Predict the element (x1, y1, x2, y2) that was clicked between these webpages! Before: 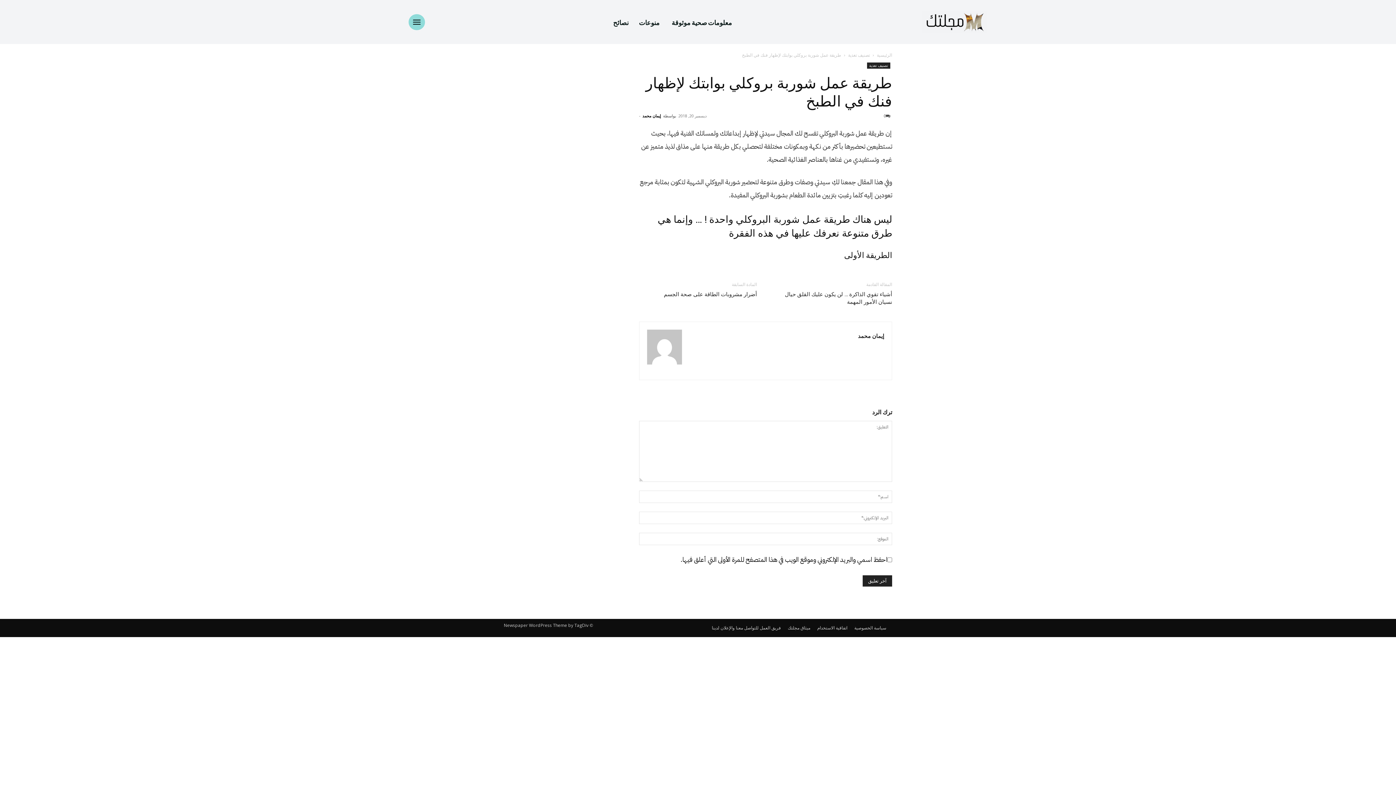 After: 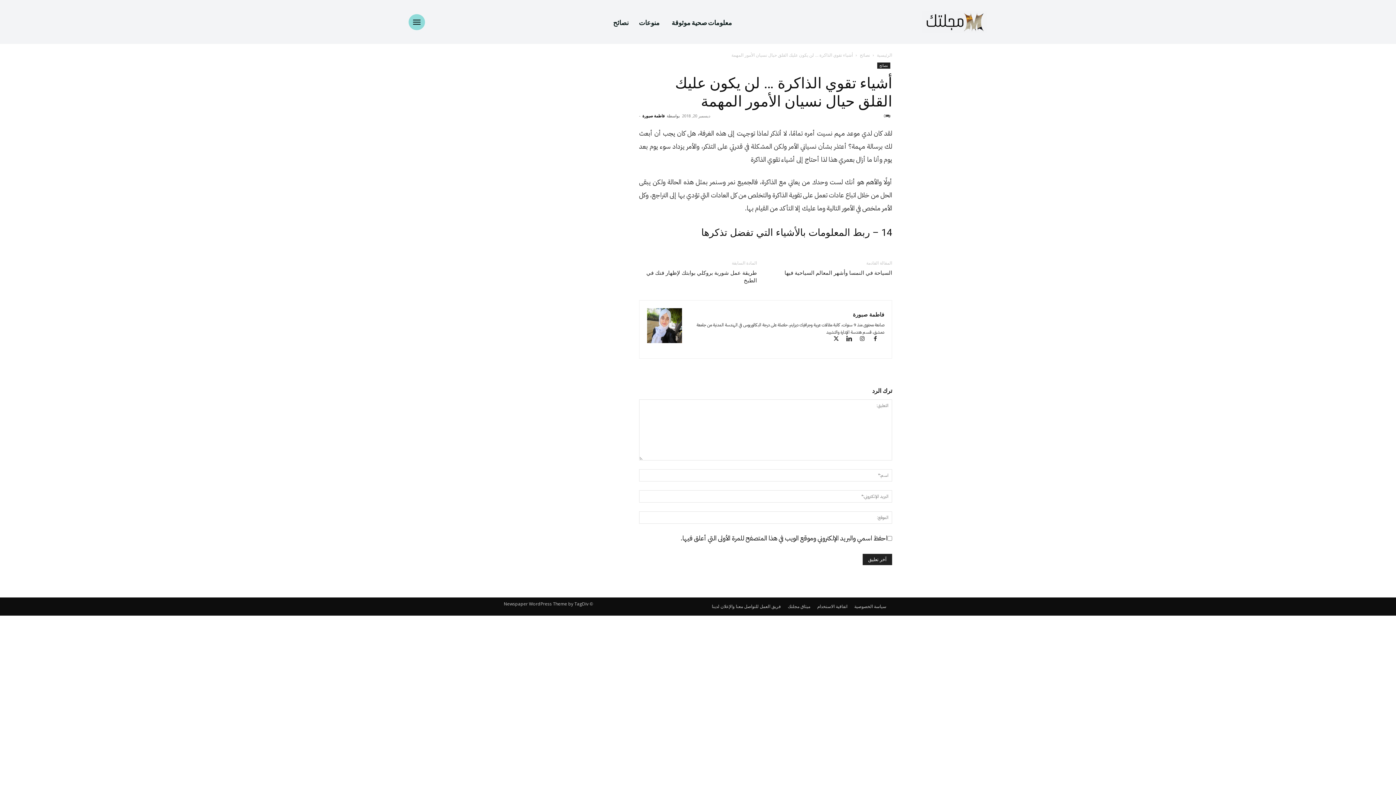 Action: bbox: (774, 290, 892, 306) label: أشياء تقوي الذاكرة … لن يكون عليك القلق حيال نسيان الأمور المهمة